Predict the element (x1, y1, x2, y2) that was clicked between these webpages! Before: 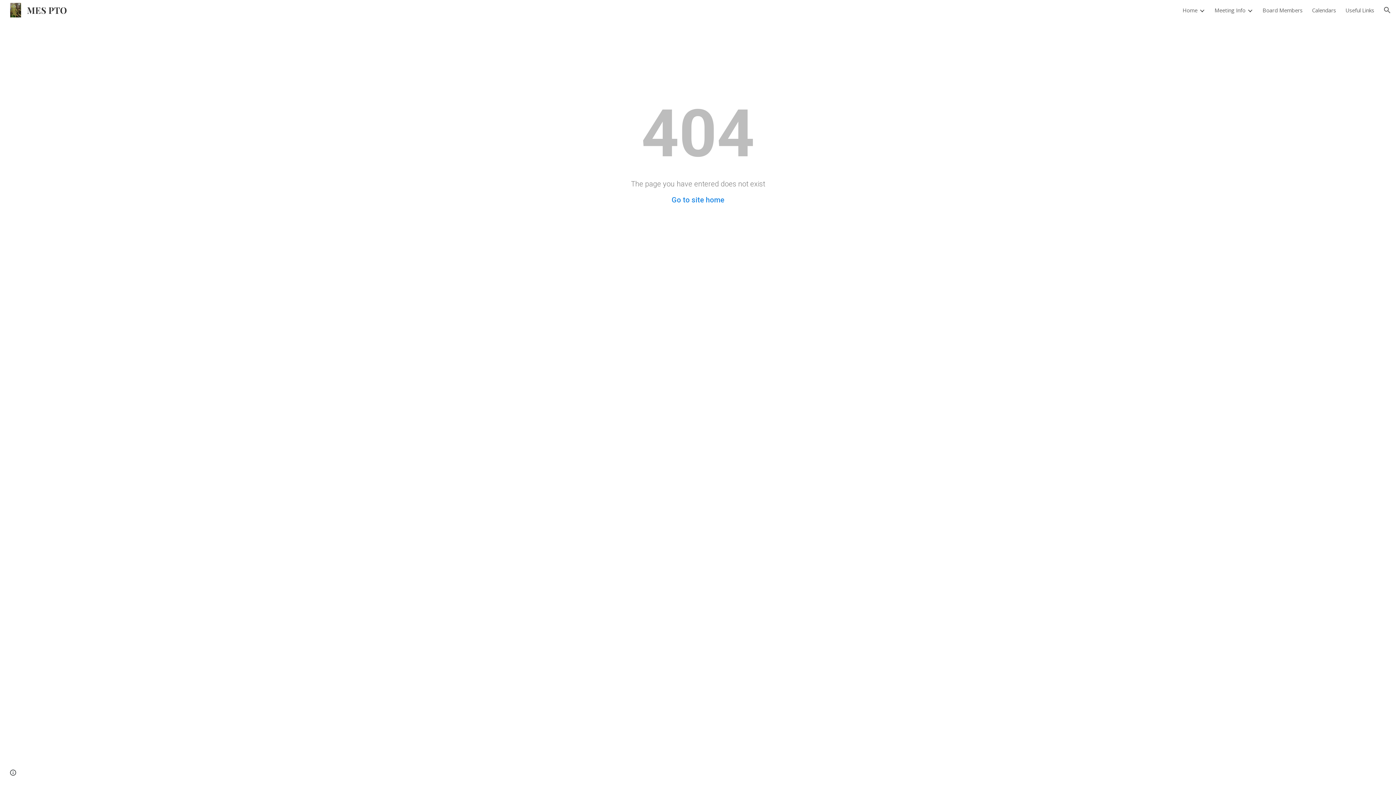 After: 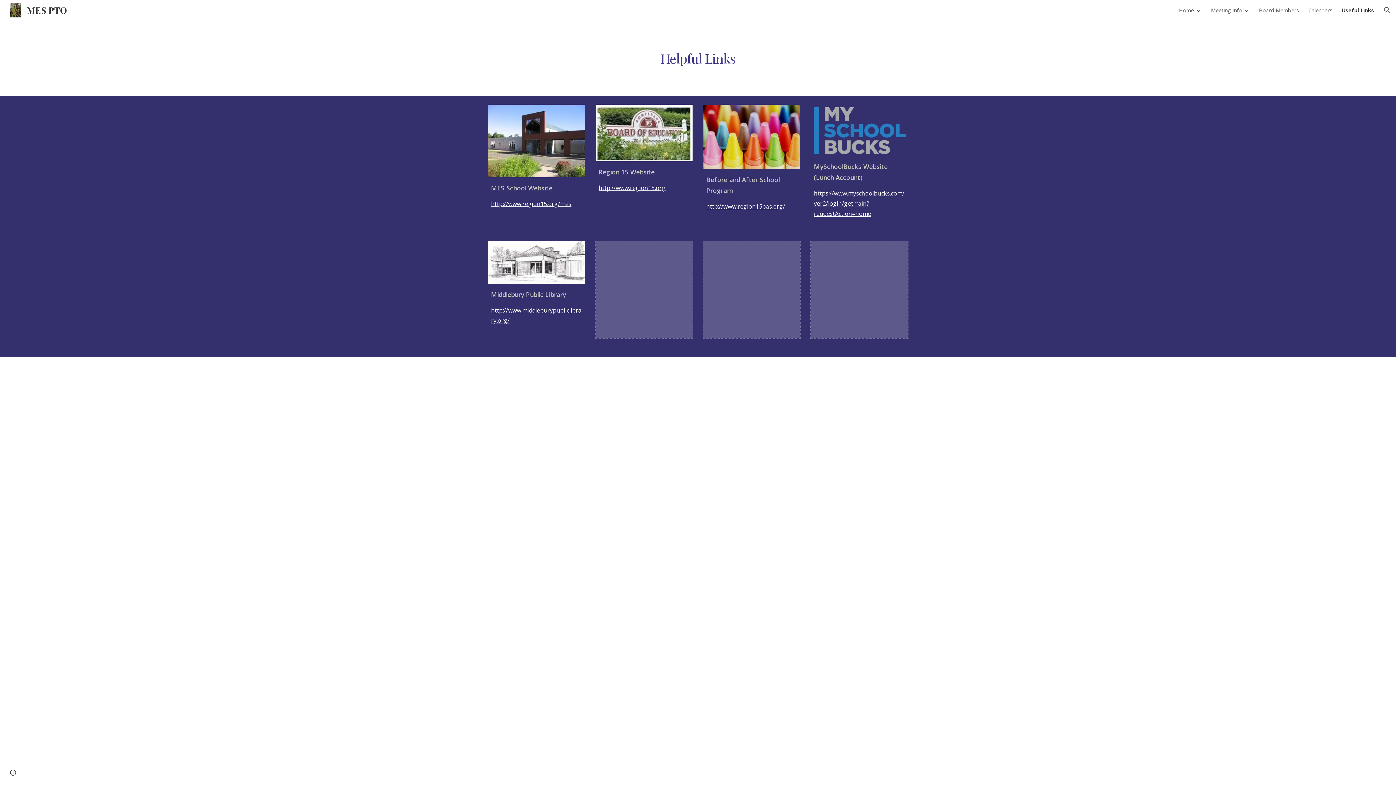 Action: bbox: (1345, 6, 1374, 13) label: Useful Links